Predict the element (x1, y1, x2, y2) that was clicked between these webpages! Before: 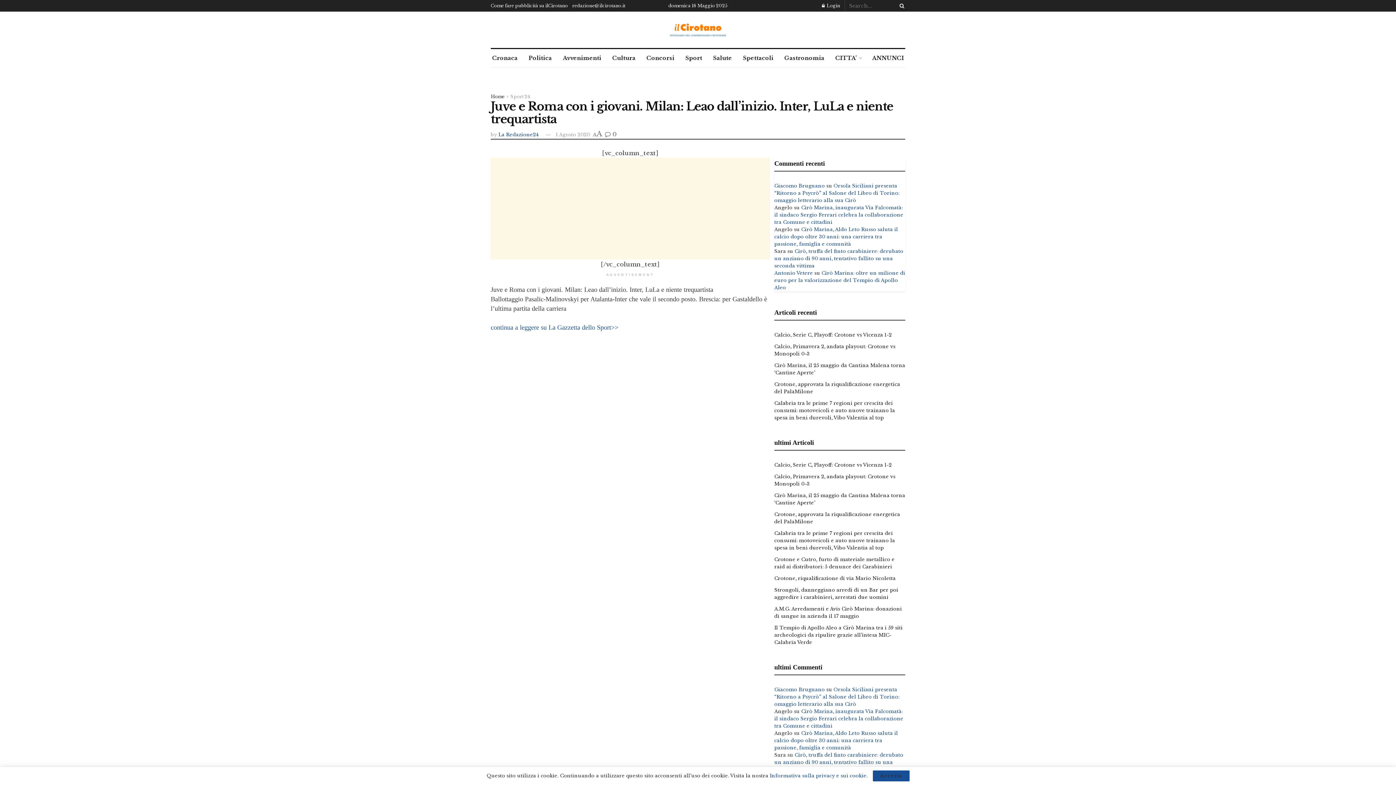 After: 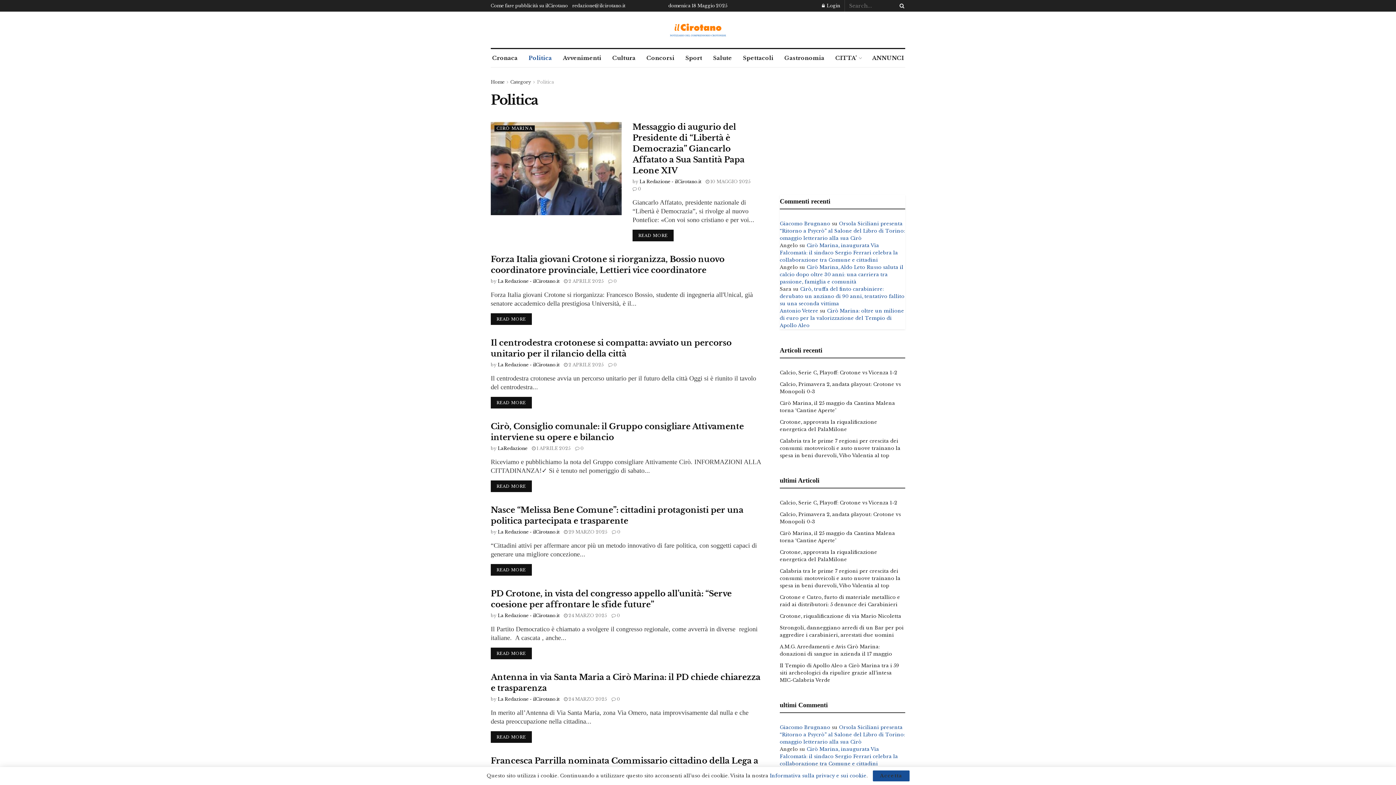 Action: label: Politica bbox: (527, 49, 553, 67)